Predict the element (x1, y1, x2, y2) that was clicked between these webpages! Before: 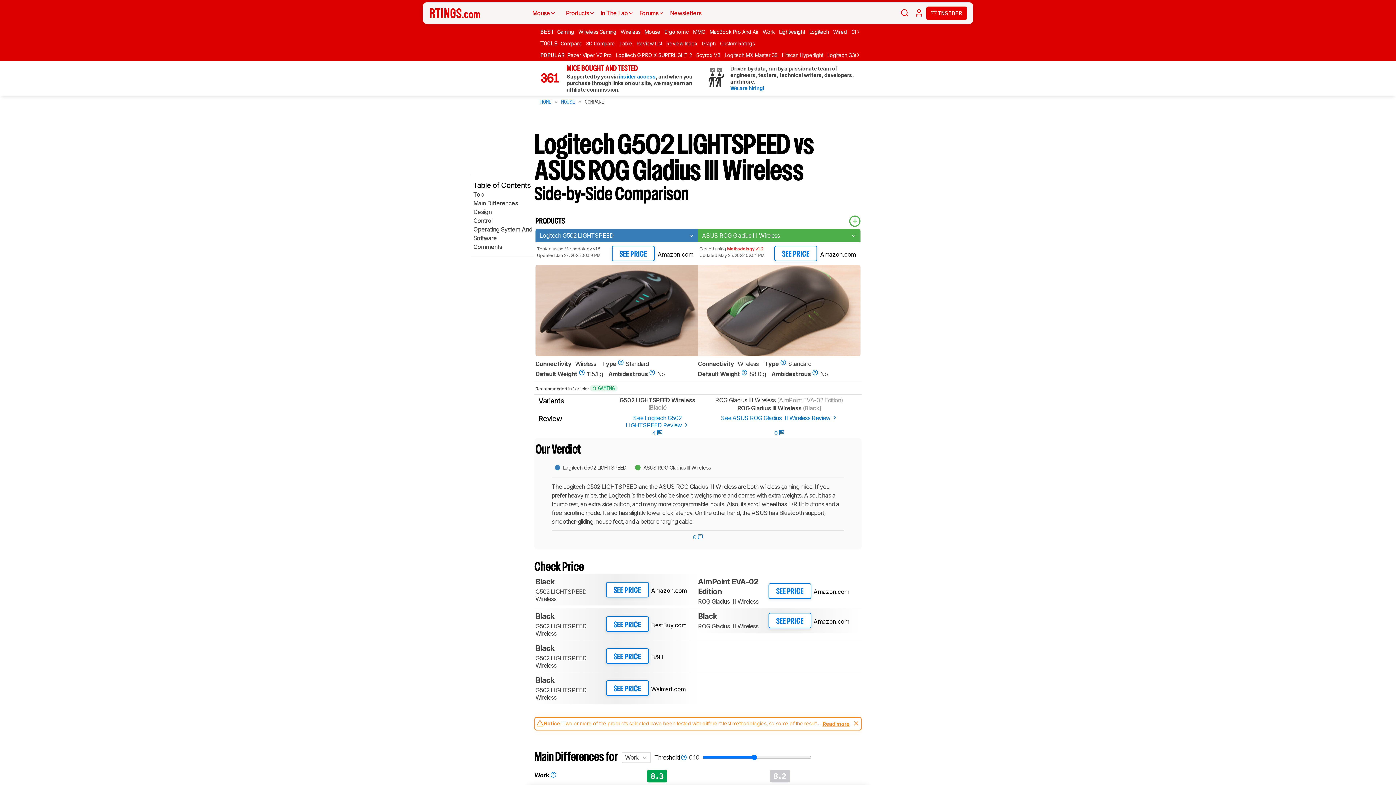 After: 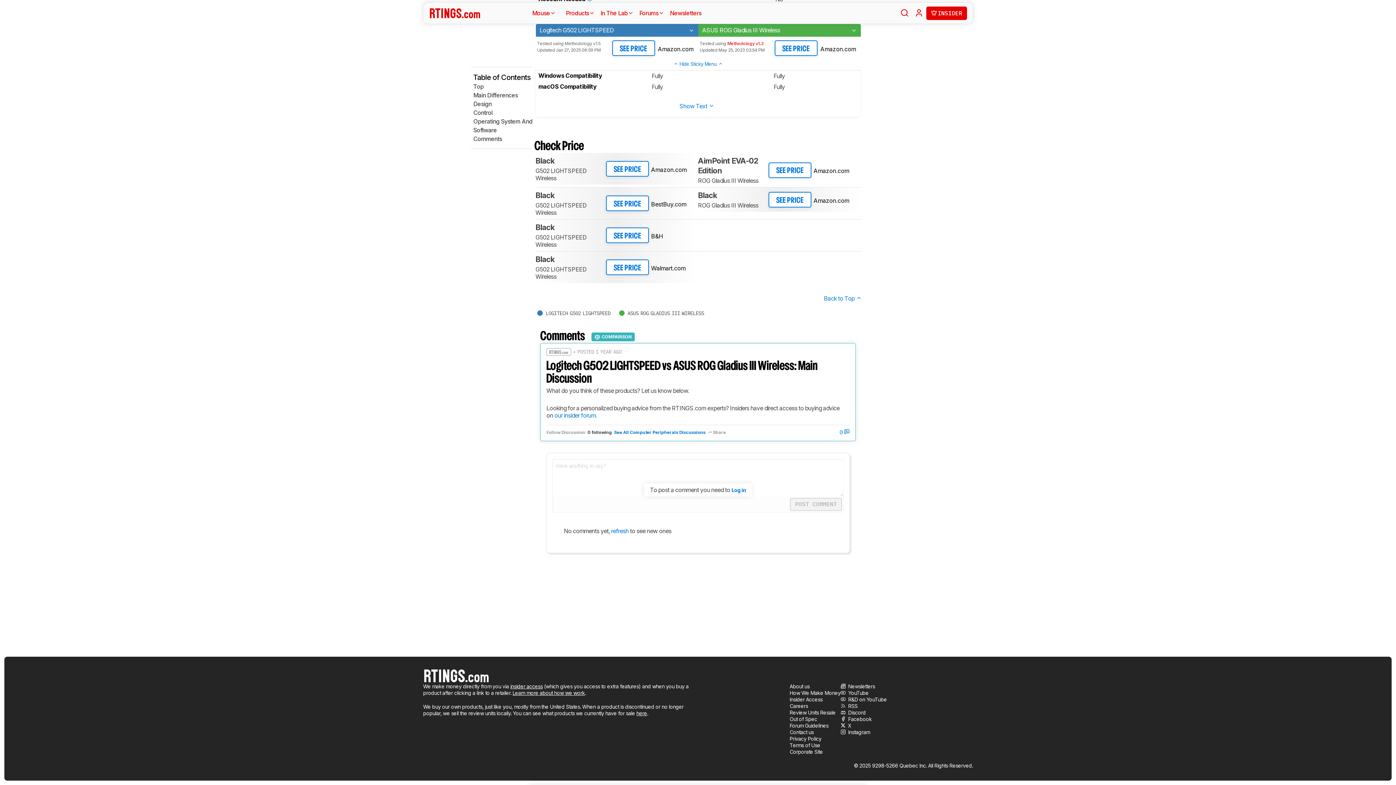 Action: label: Comments bbox: (470, 242, 537, 251)